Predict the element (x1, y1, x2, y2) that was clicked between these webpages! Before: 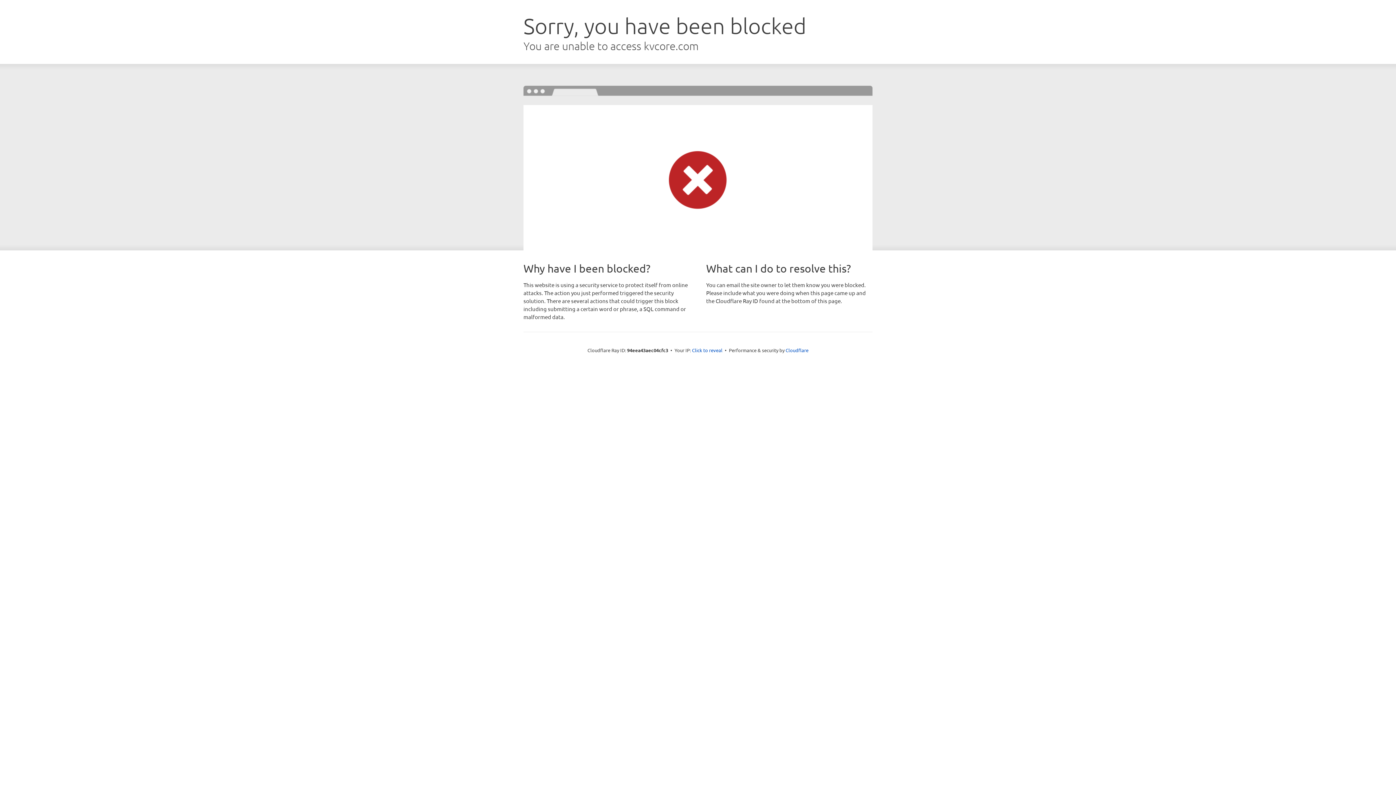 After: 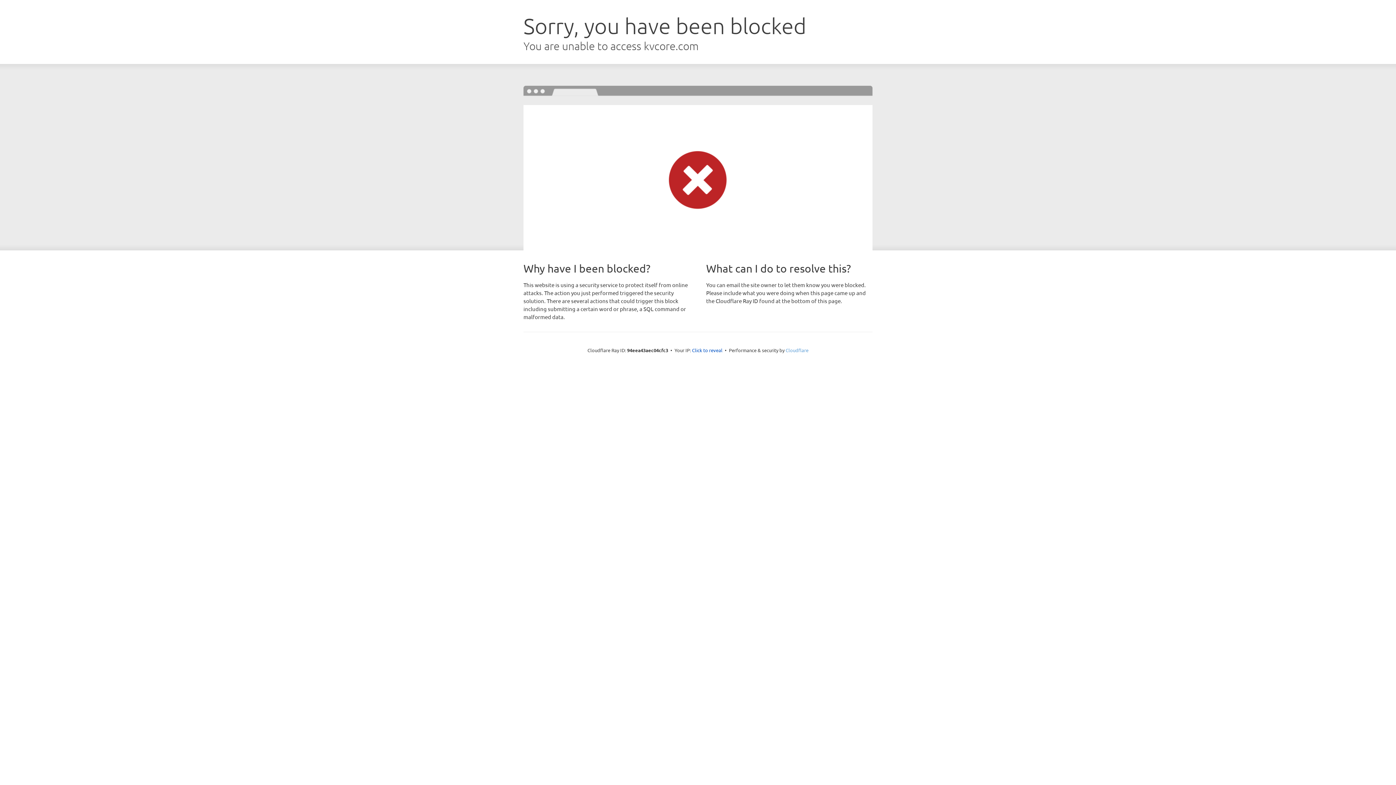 Action: bbox: (785, 347, 808, 353) label: Cloudflare